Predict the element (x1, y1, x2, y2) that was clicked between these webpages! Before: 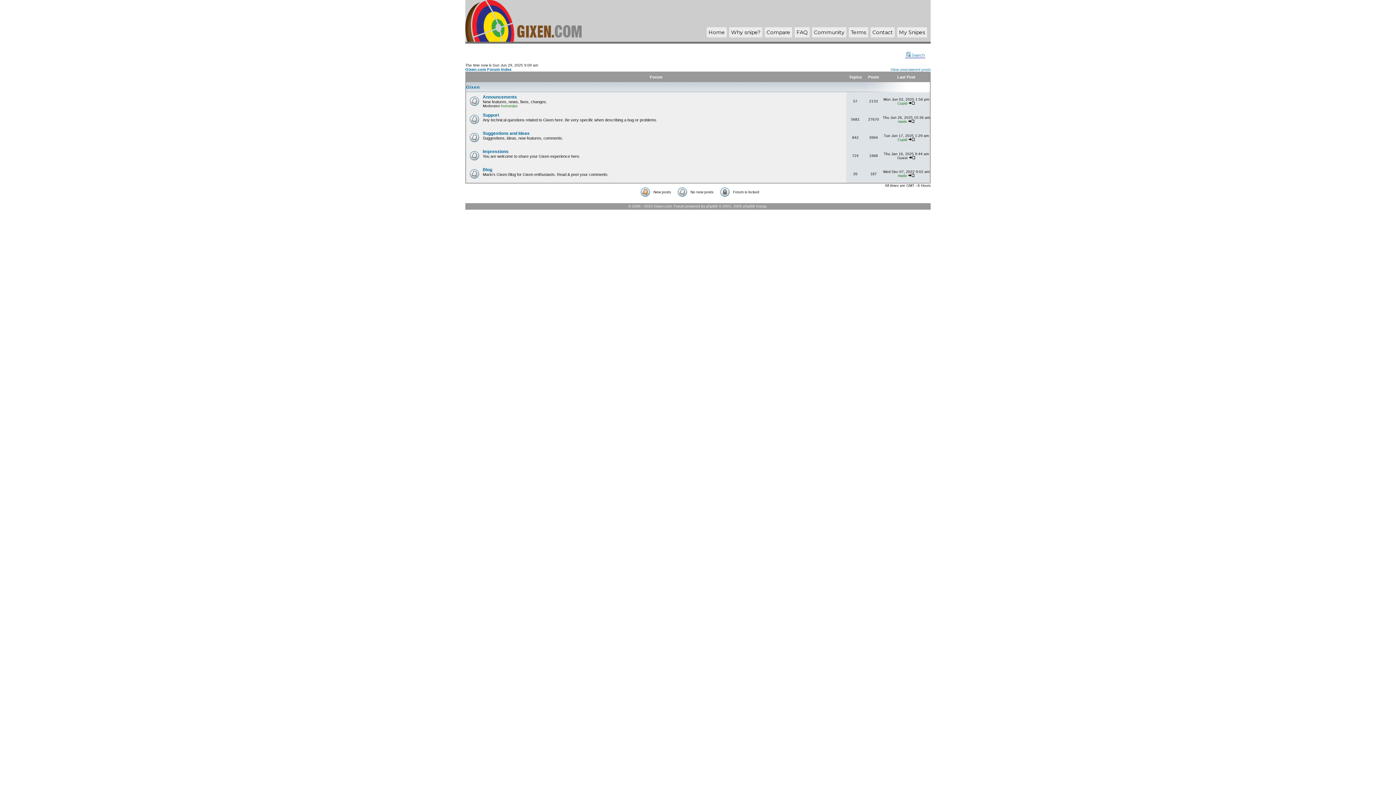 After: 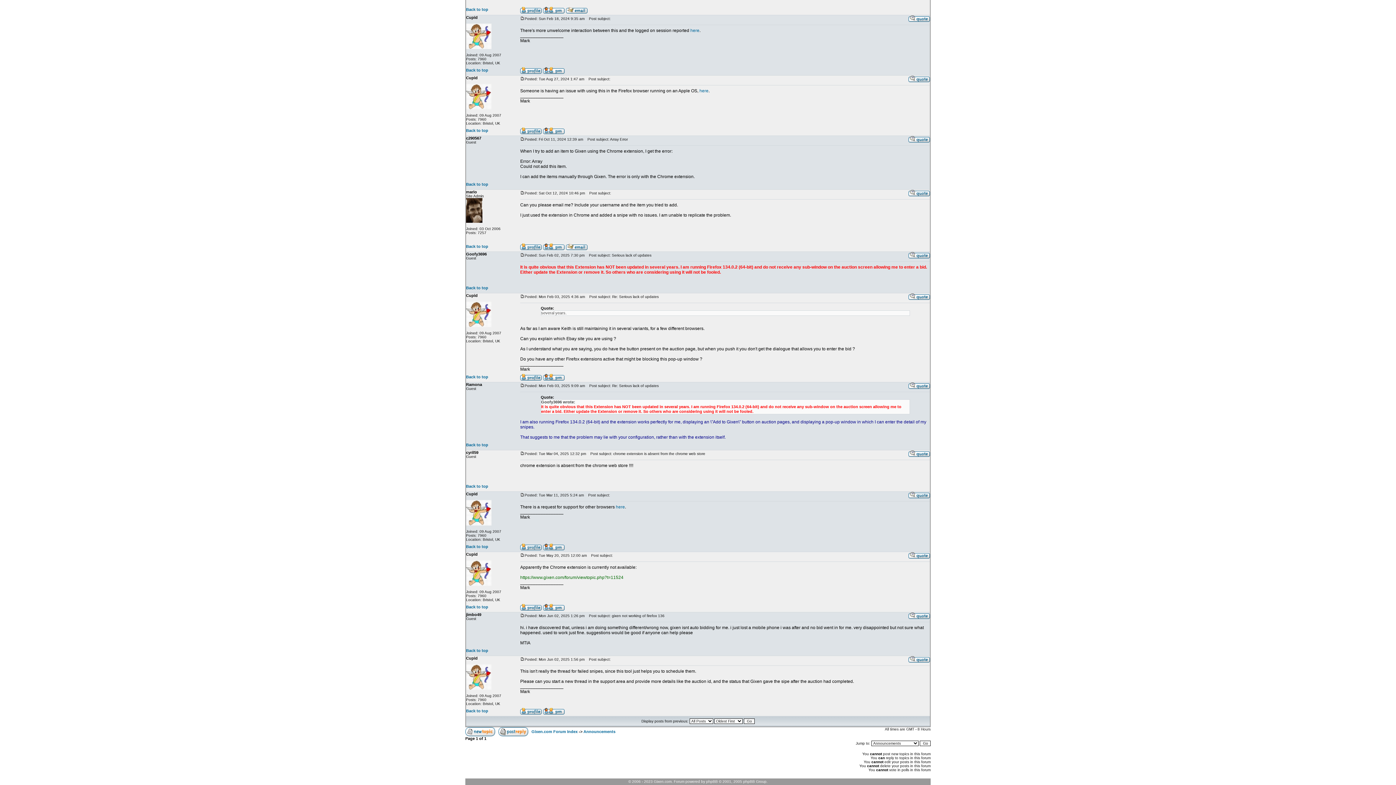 Action: bbox: (908, 101, 915, 105)